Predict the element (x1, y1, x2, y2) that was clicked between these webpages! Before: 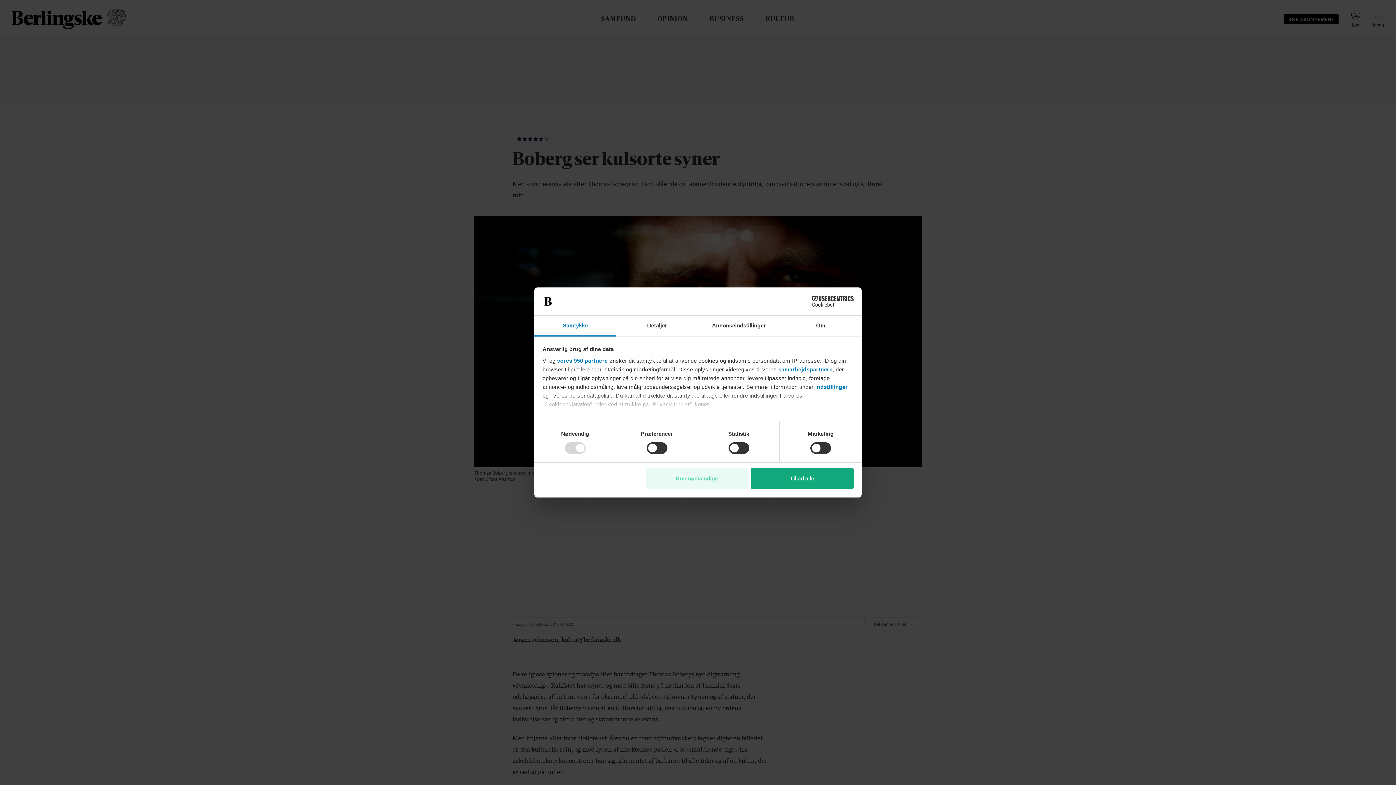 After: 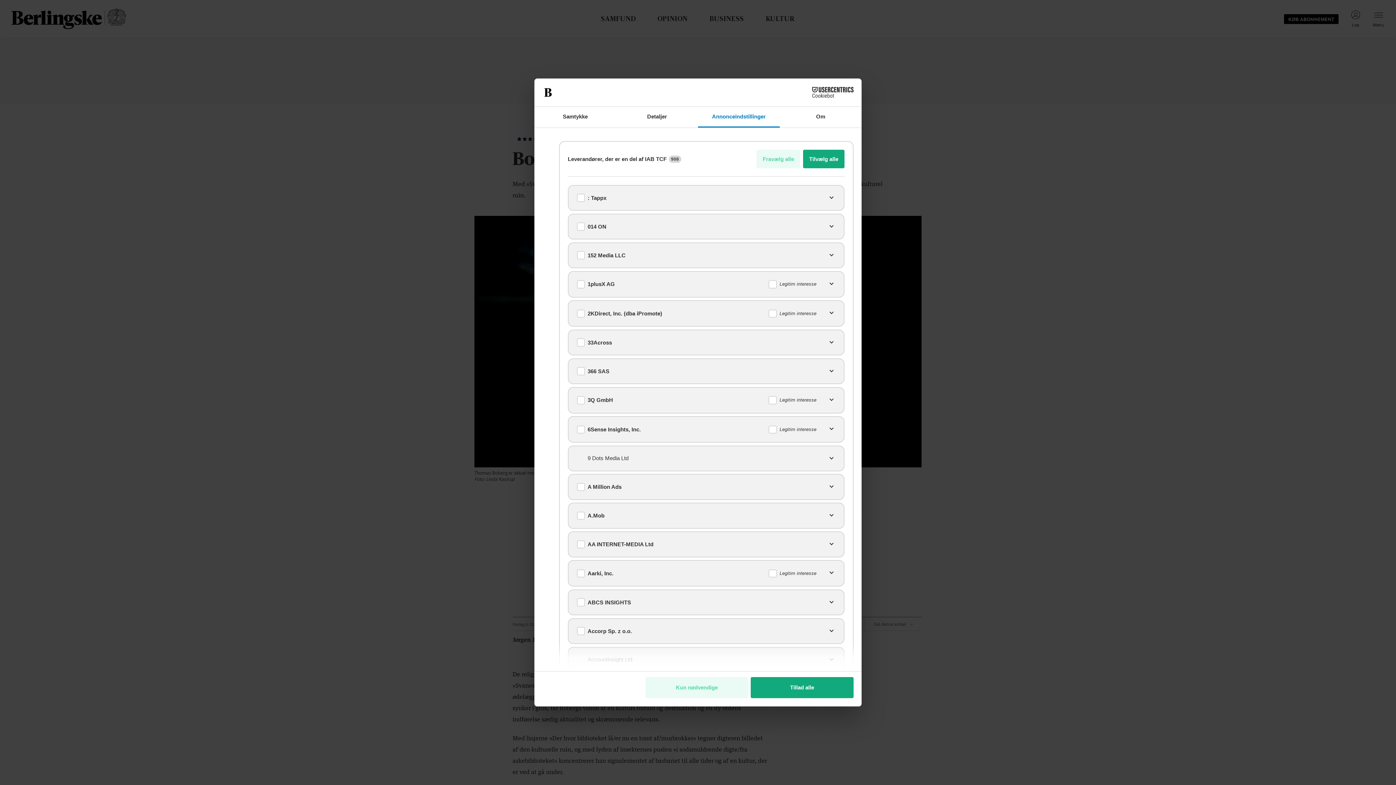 Action: bbox: (557, 357, 607, 363) label: vores 950 partnere